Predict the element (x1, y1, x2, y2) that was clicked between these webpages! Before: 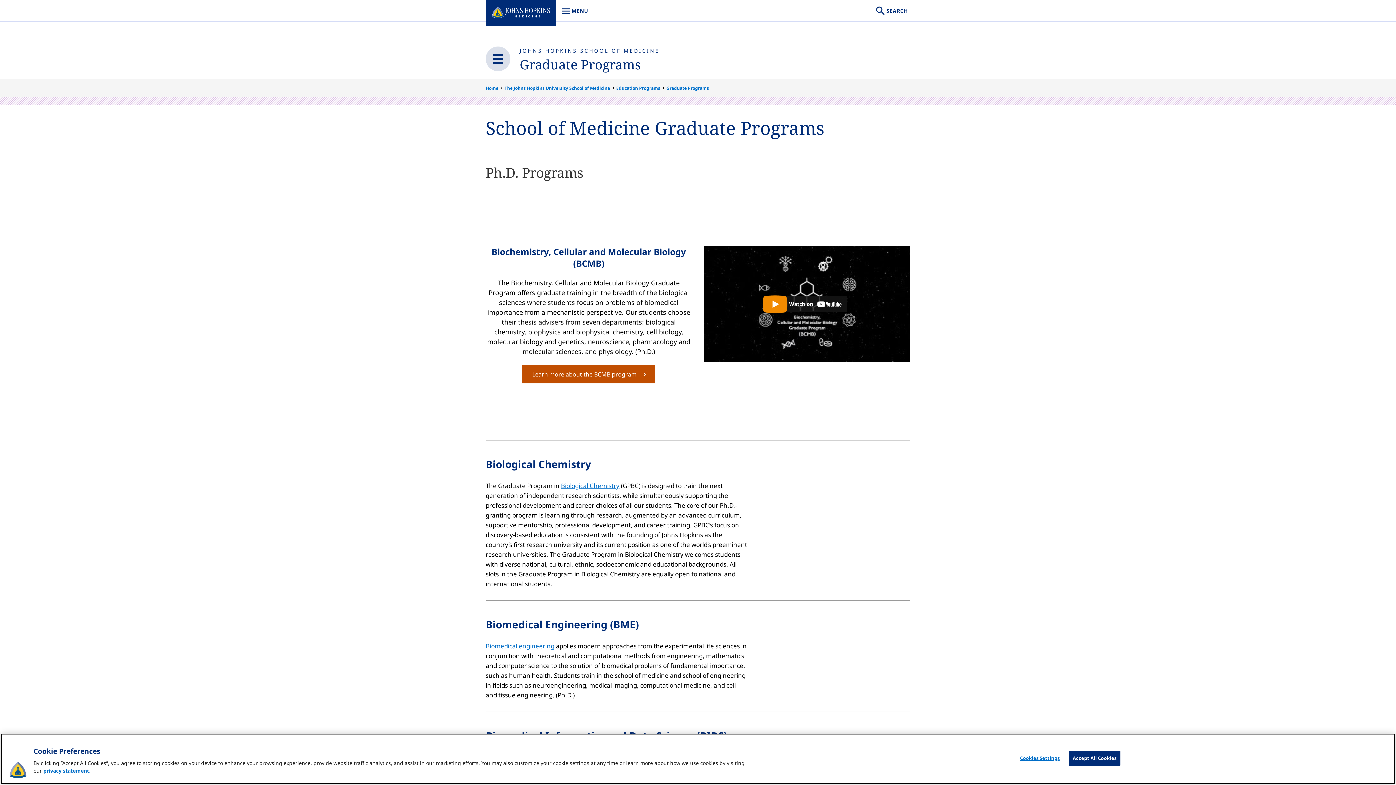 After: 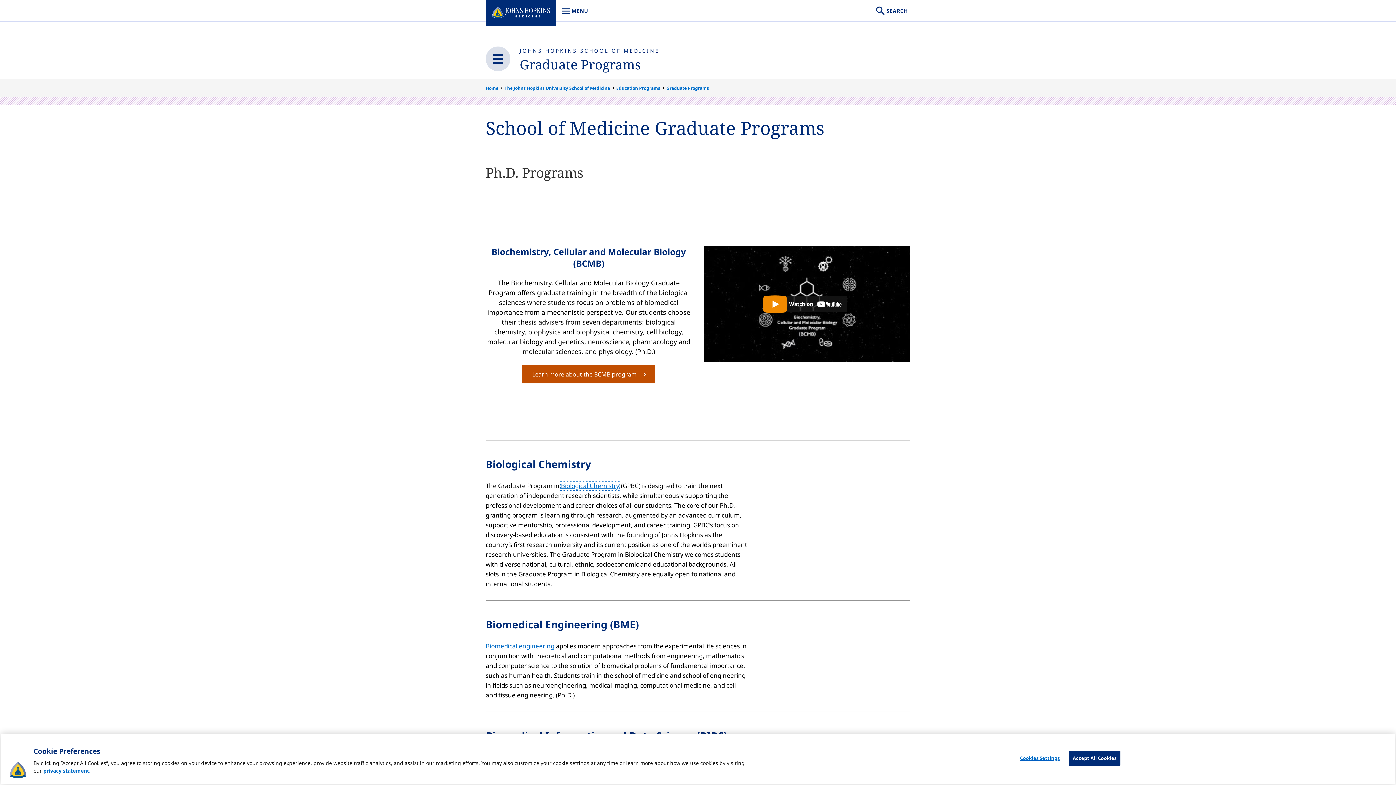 Action: label: Biological Chemistry bbox: (561, 481, 619, 490)